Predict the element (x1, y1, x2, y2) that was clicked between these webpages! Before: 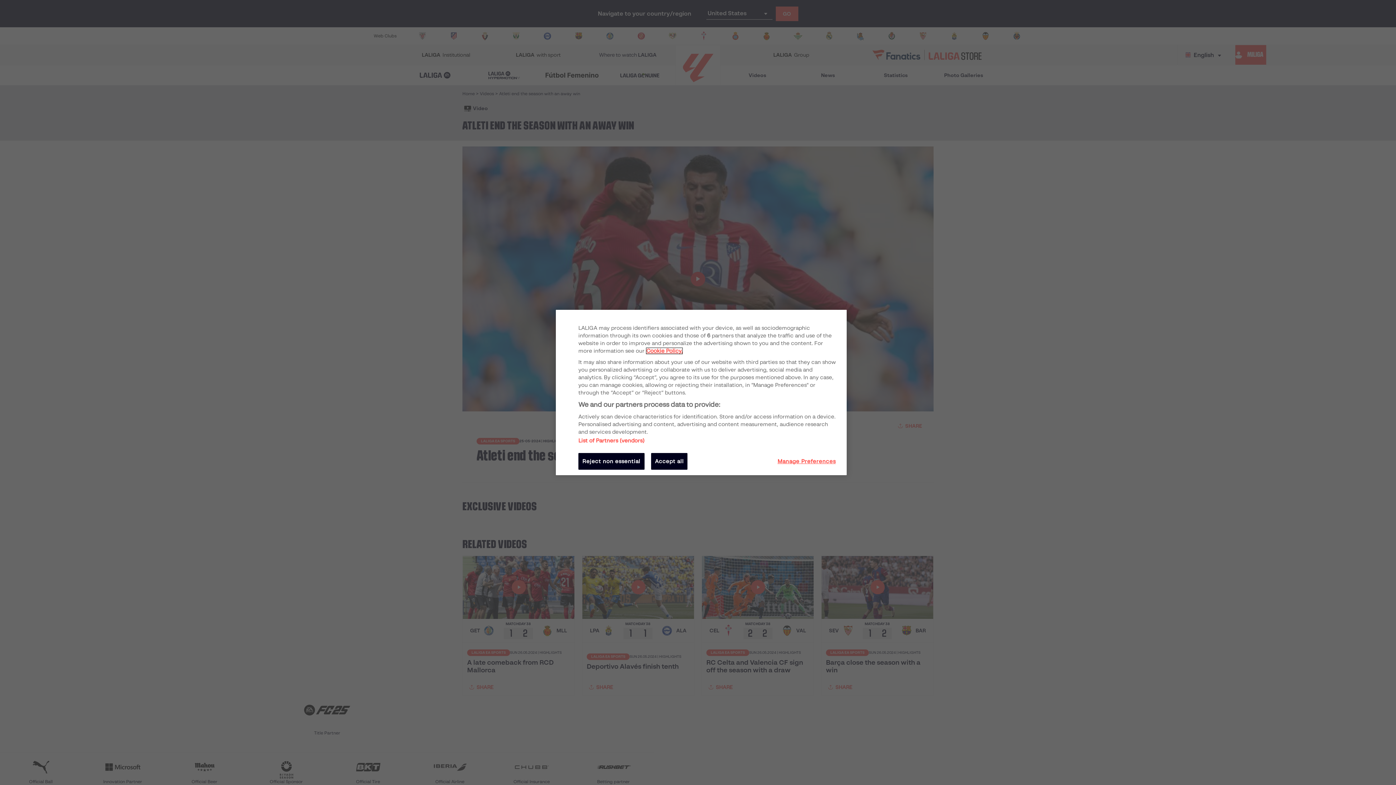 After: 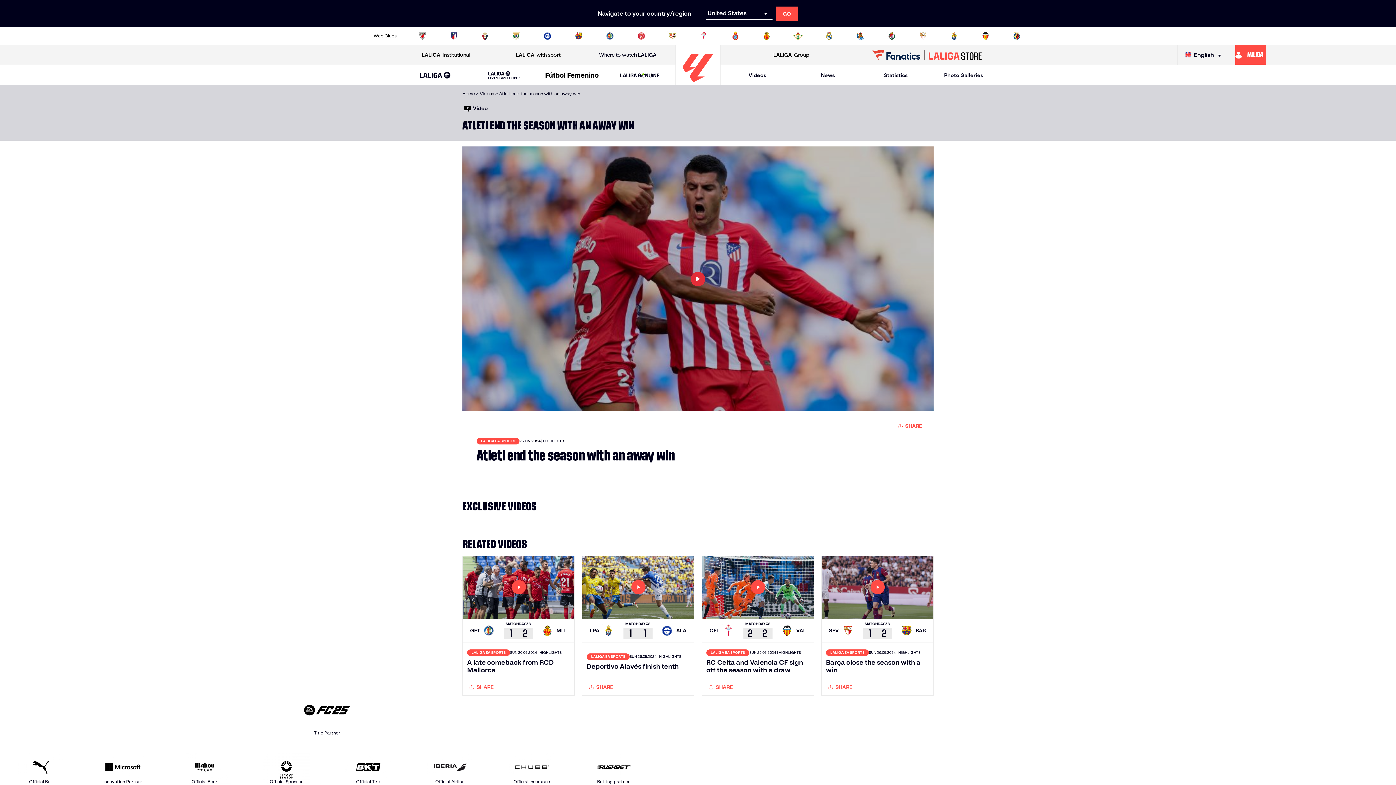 Action: bbox: (578, 453, 644, 470) label: Reject non essential